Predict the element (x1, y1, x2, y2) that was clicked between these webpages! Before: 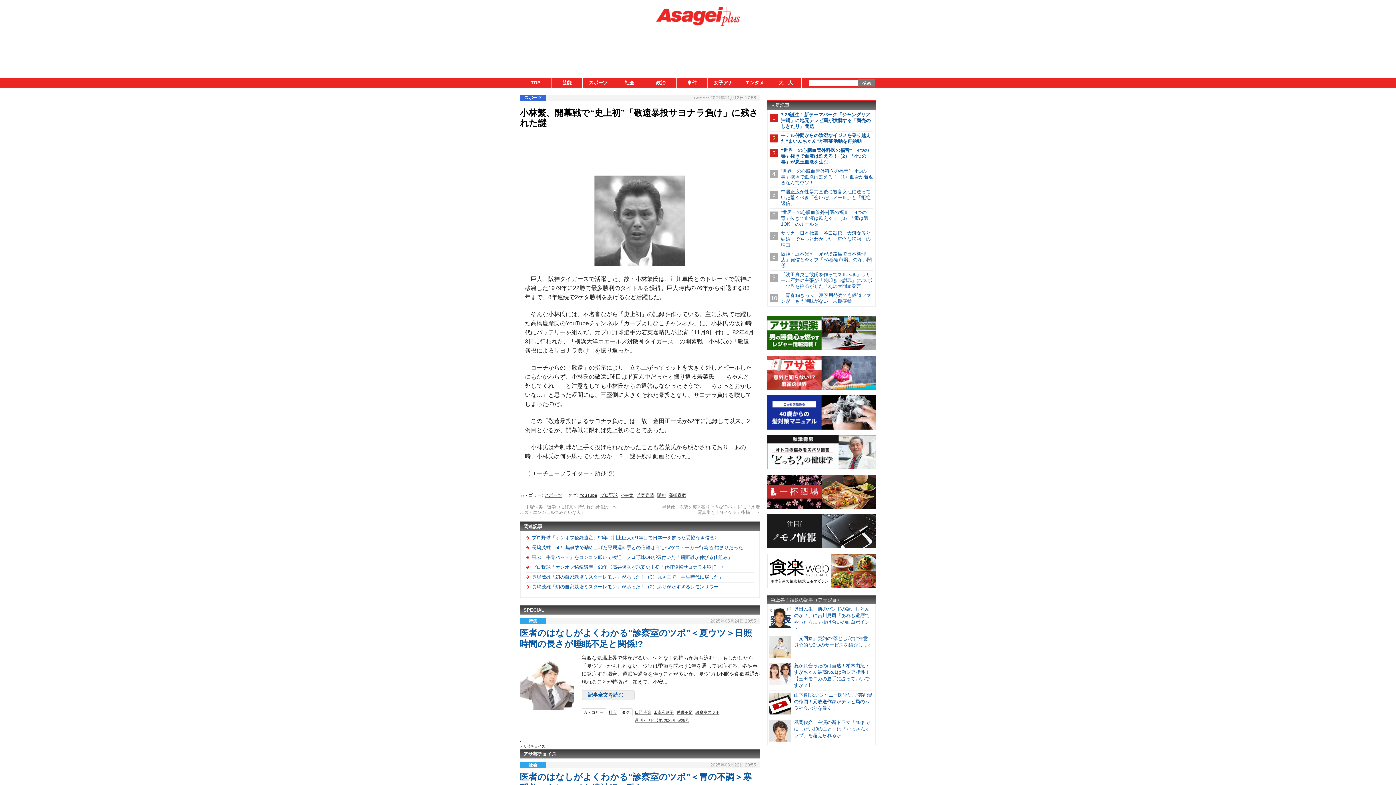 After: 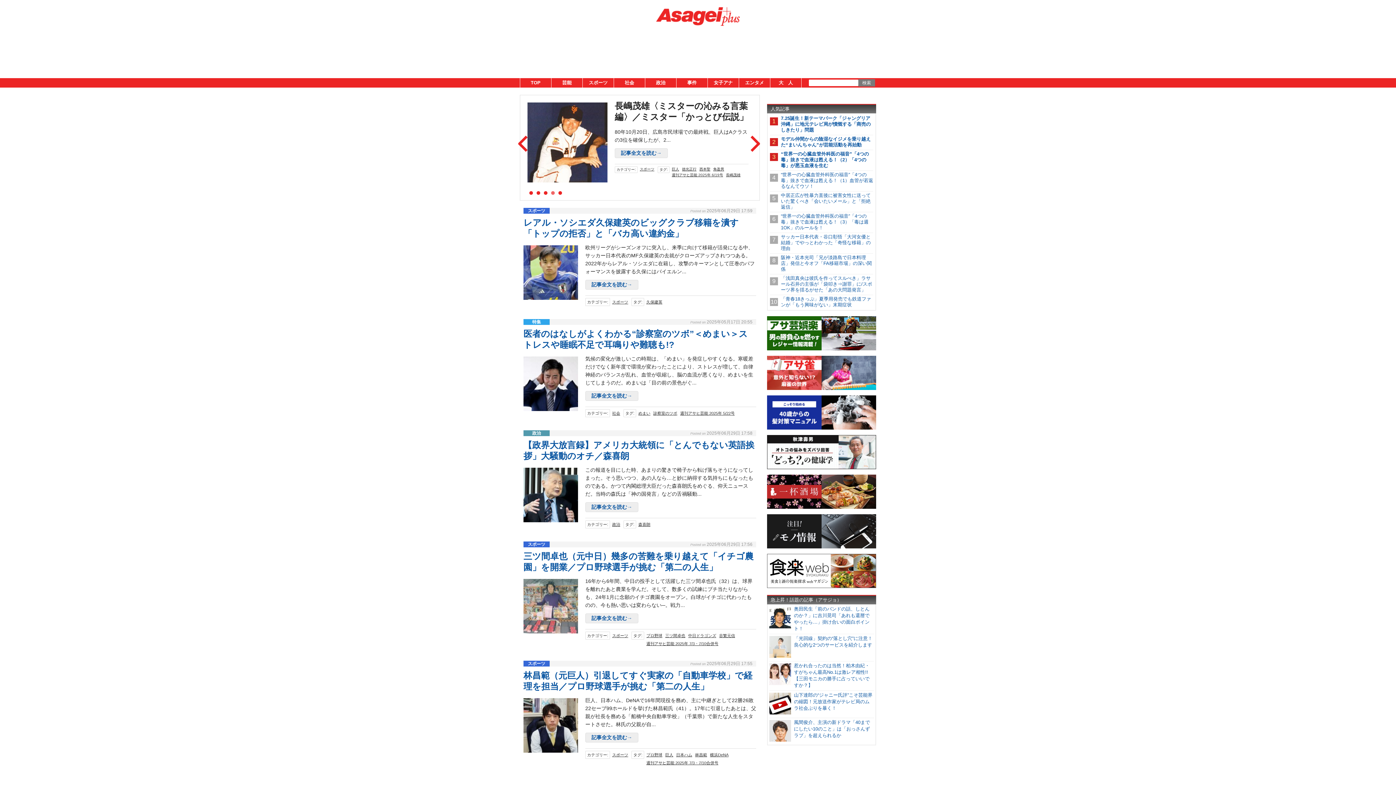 Action: bbox: (520, 78, 551, 87) label: TOP